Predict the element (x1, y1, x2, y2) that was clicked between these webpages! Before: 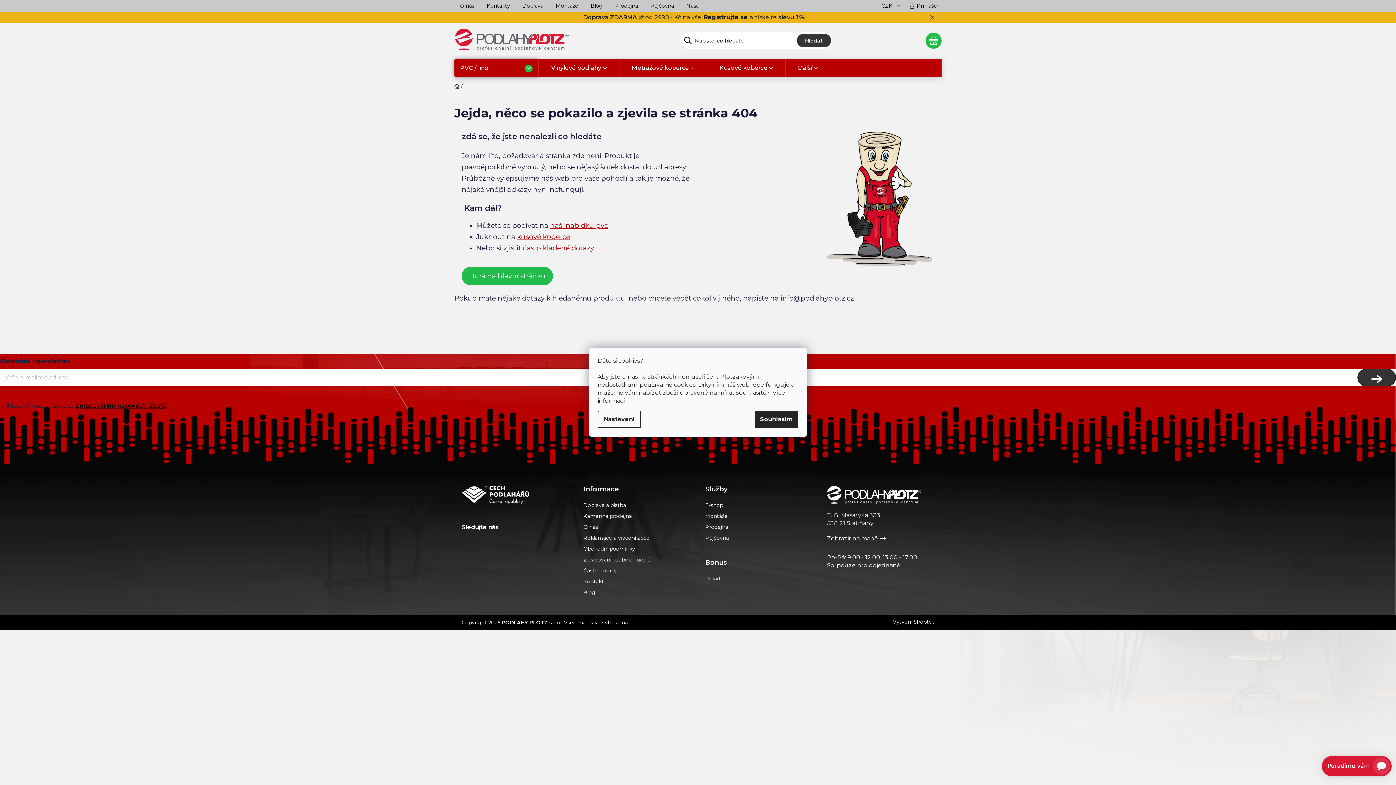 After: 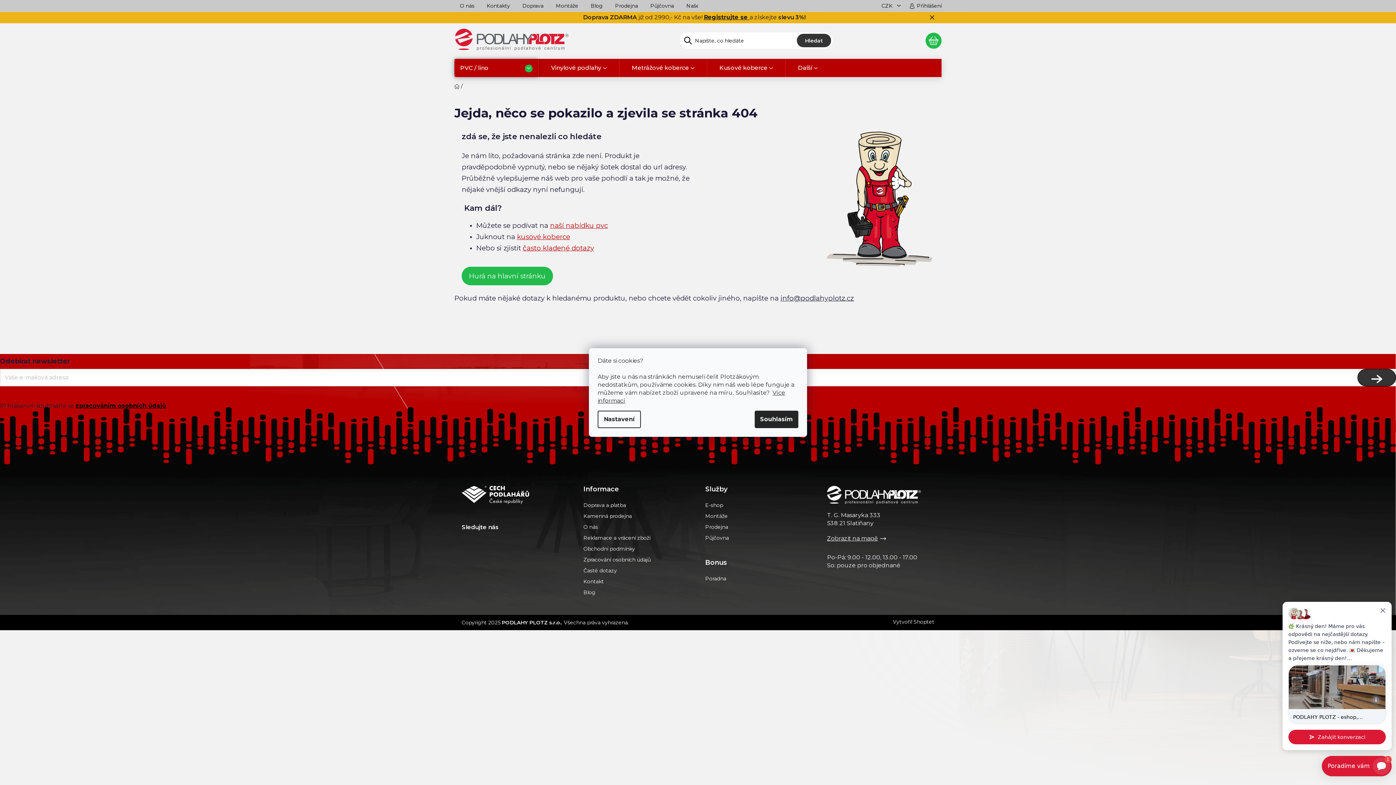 Action: bbox: (75, 402, 166, 409) label: zpracováním osobních údajů